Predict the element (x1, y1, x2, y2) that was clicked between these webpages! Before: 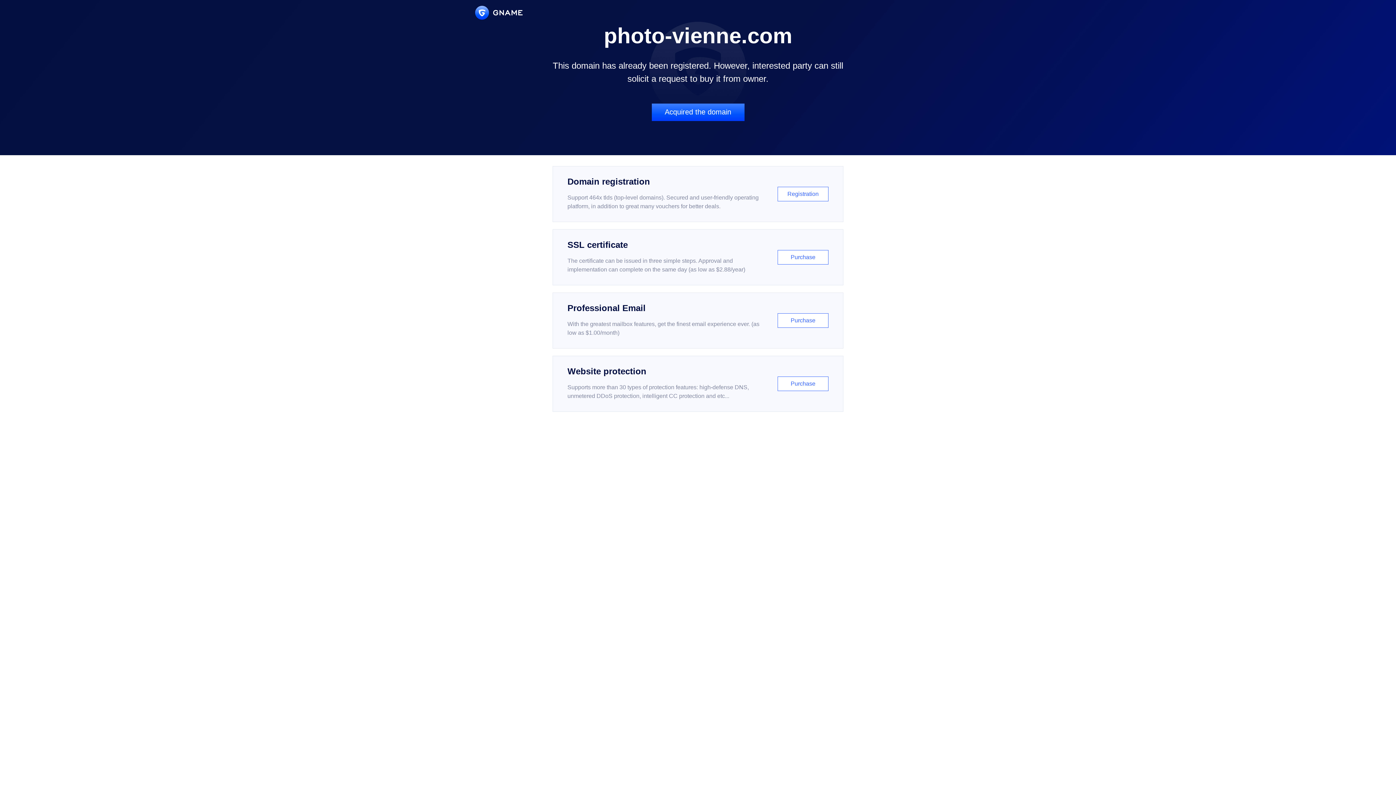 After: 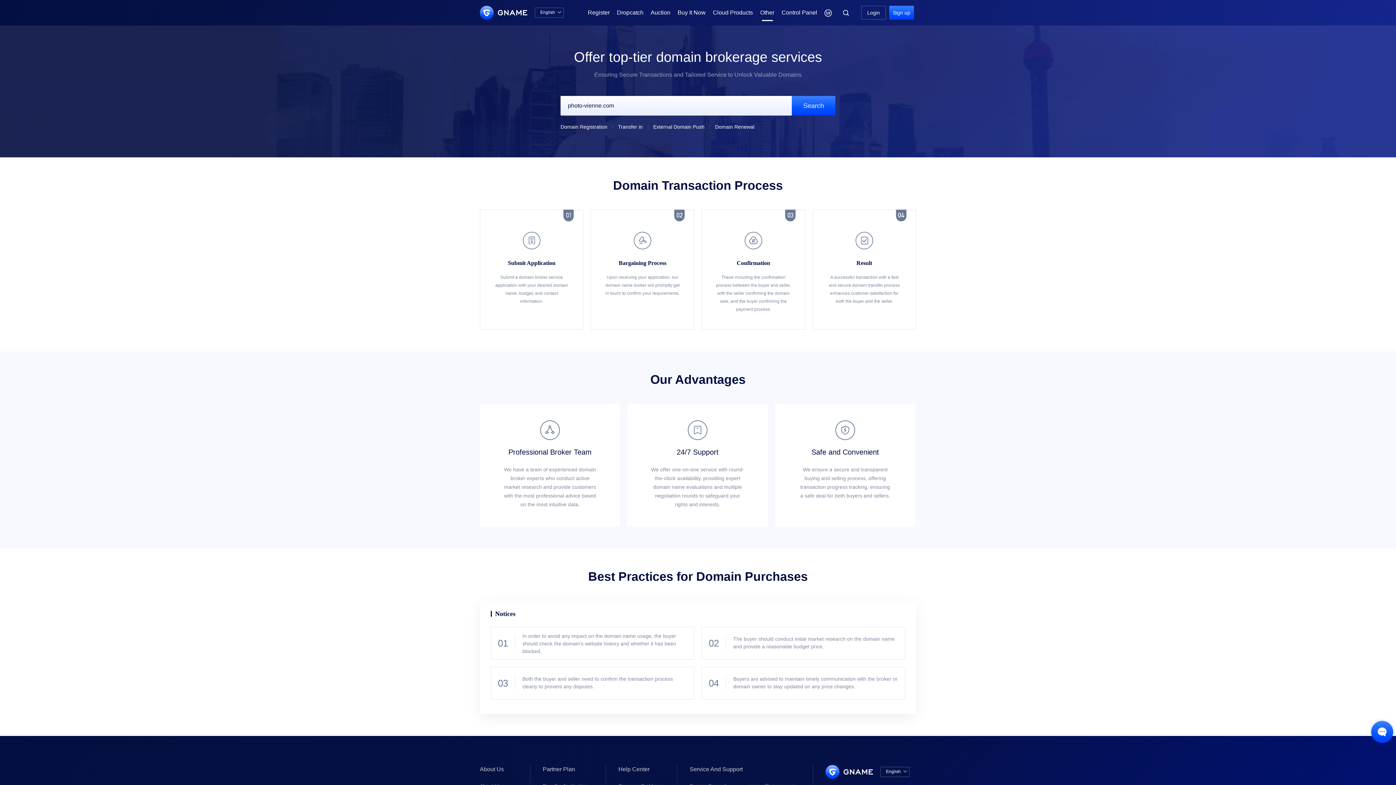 Action: label: Acquired the domain bbox: (651, 103, 744, 121)